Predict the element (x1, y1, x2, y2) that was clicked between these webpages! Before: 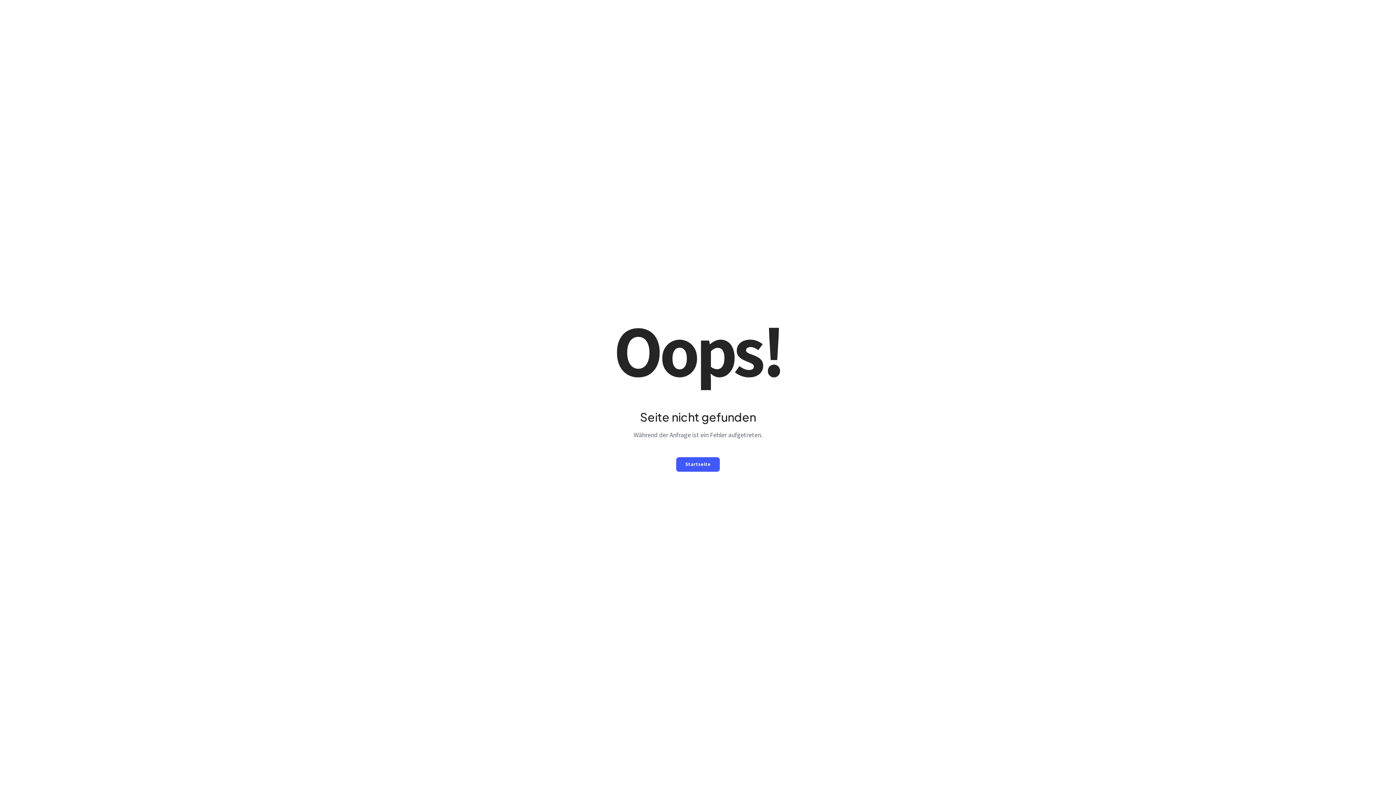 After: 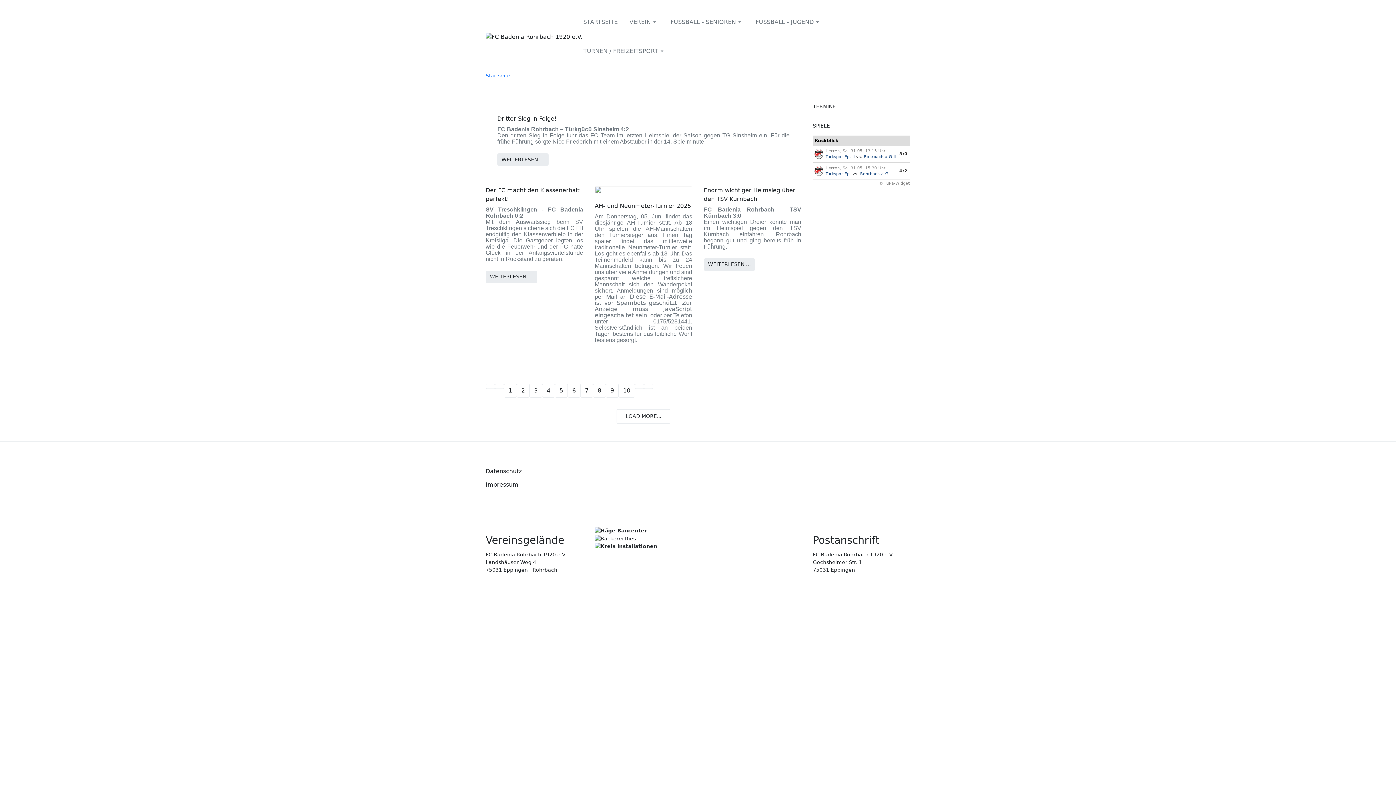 Action: bbox: (676, 457, 720, 471) label: Startseite